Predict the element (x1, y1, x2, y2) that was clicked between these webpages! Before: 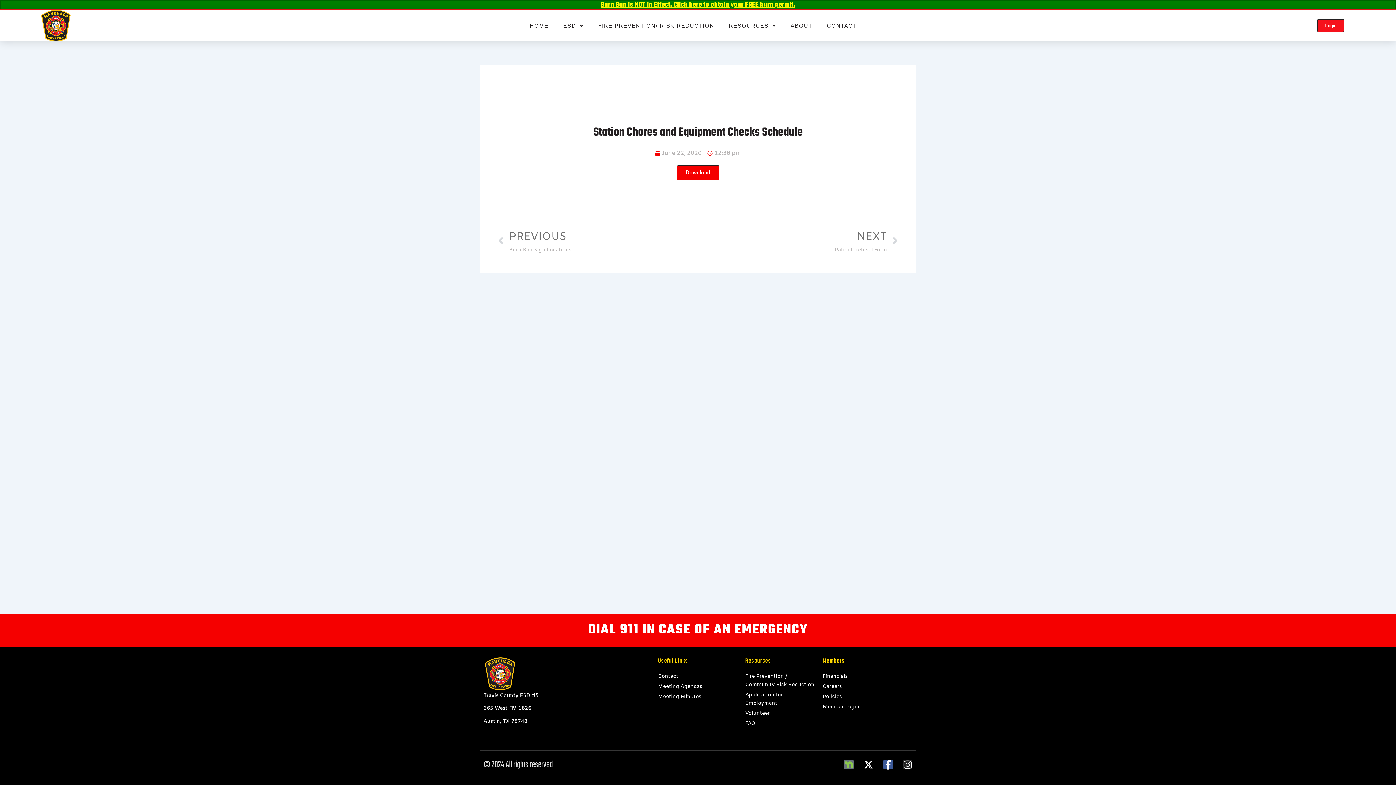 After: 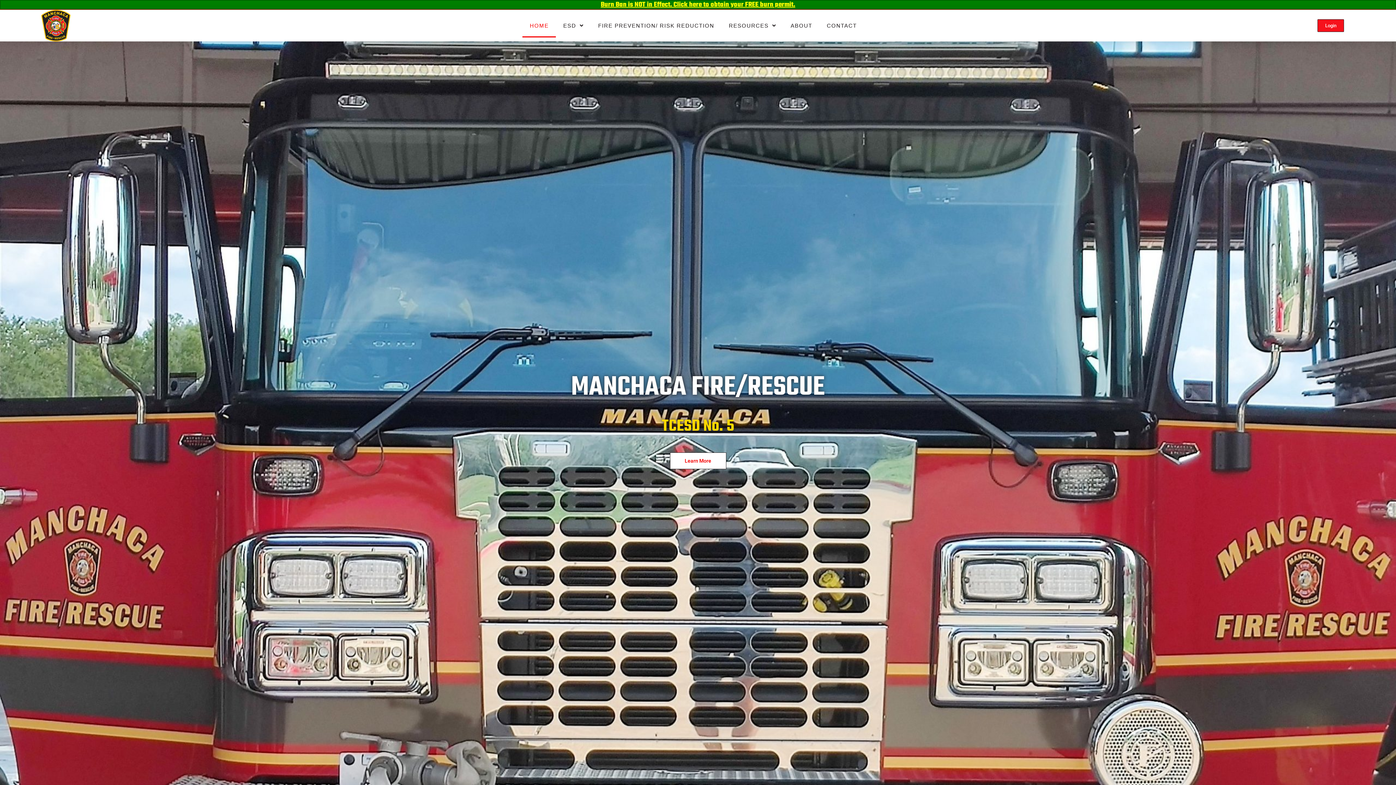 Action: bbox: (40, 9, 71, 41)